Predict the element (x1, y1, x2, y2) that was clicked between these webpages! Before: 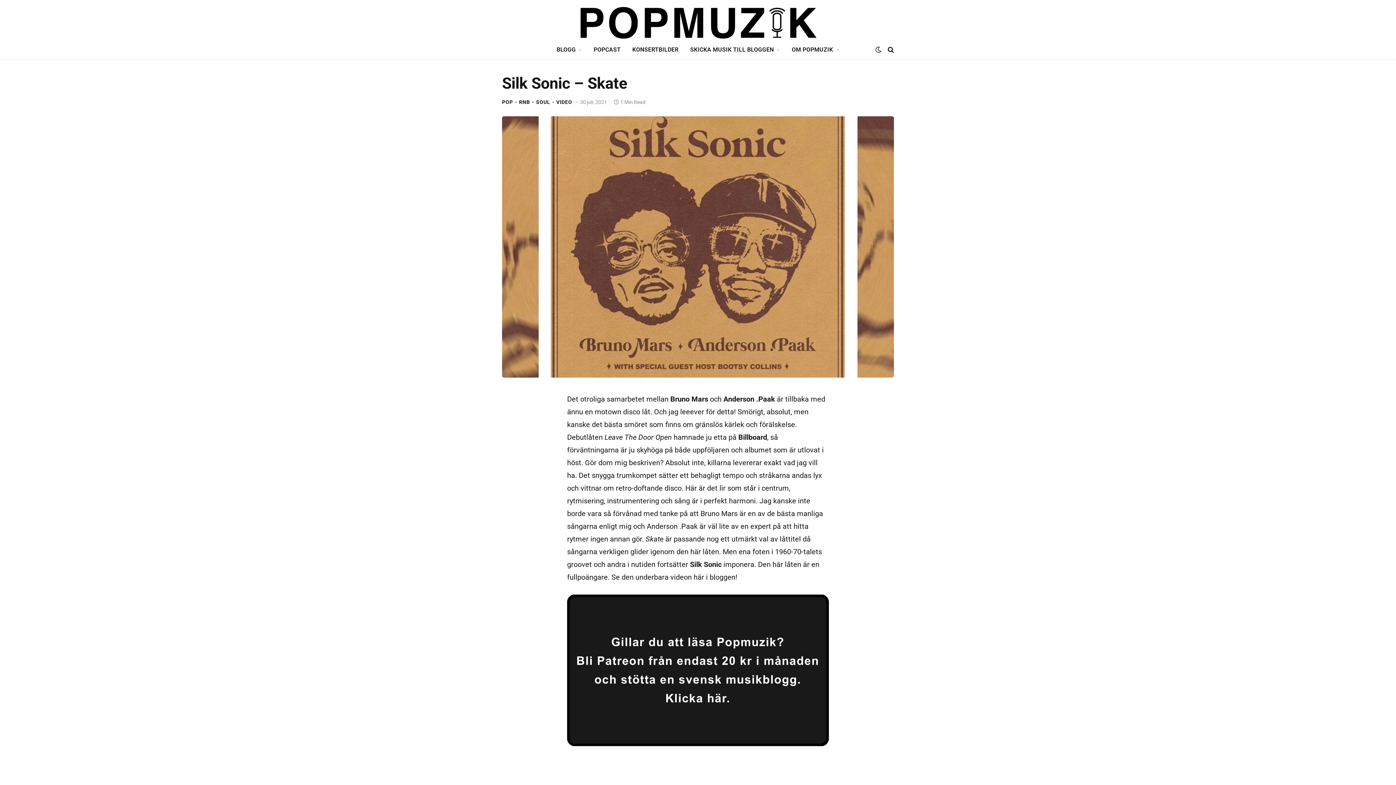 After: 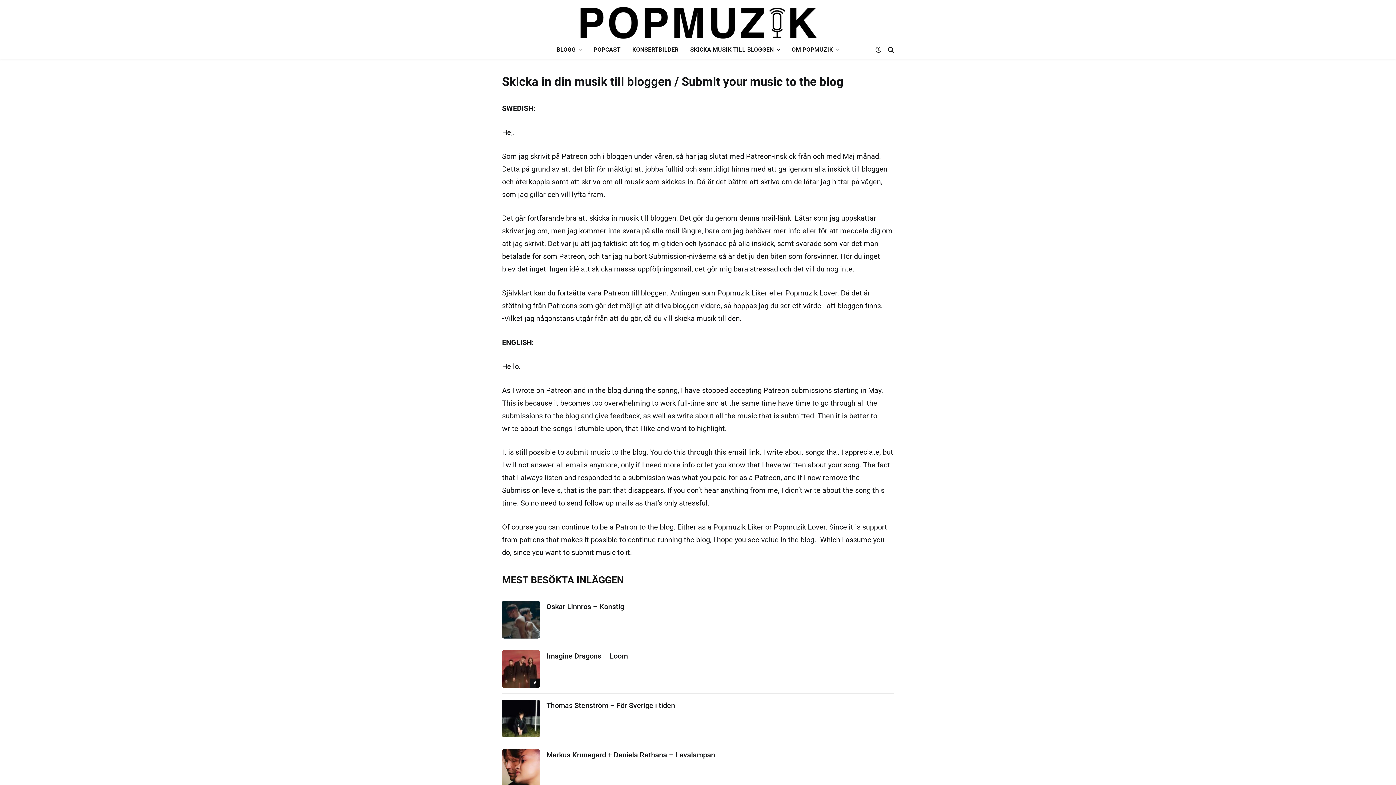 Action: label: SKICKA MUSIK TILL BLOGGEN bbox: (684, 40, 786, 58)